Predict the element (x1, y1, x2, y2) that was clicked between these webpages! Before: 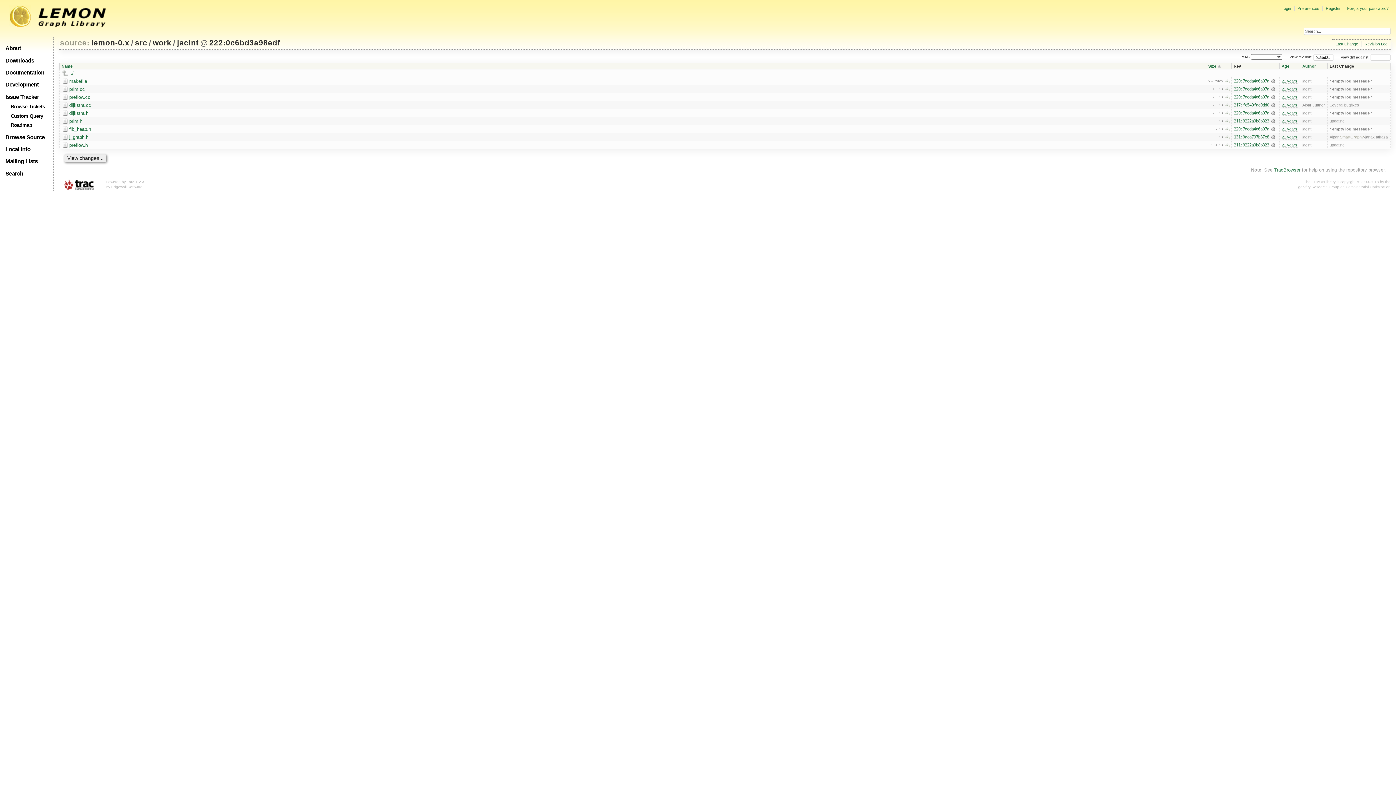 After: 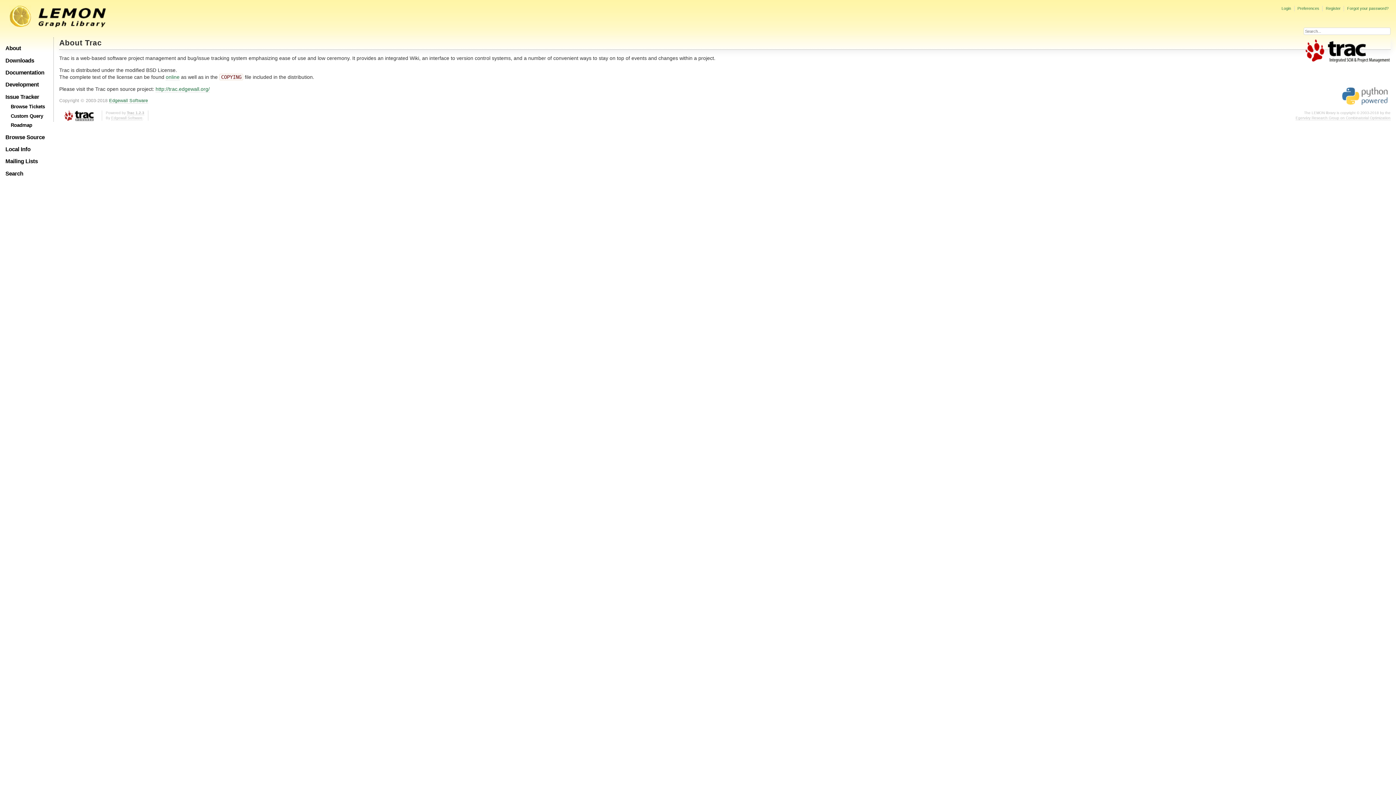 Action: label: Trac 1.2.3 bbox: (126, 180, 144, 184)